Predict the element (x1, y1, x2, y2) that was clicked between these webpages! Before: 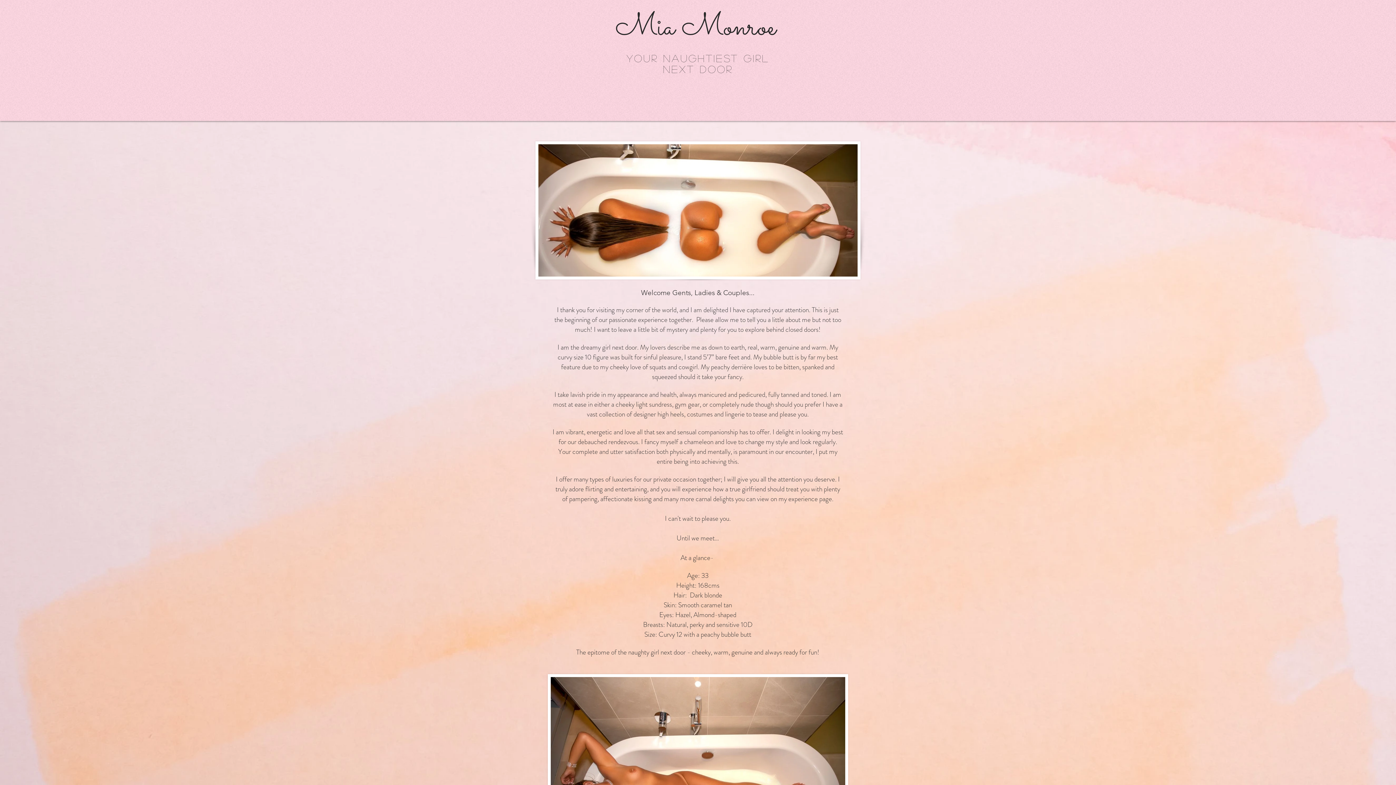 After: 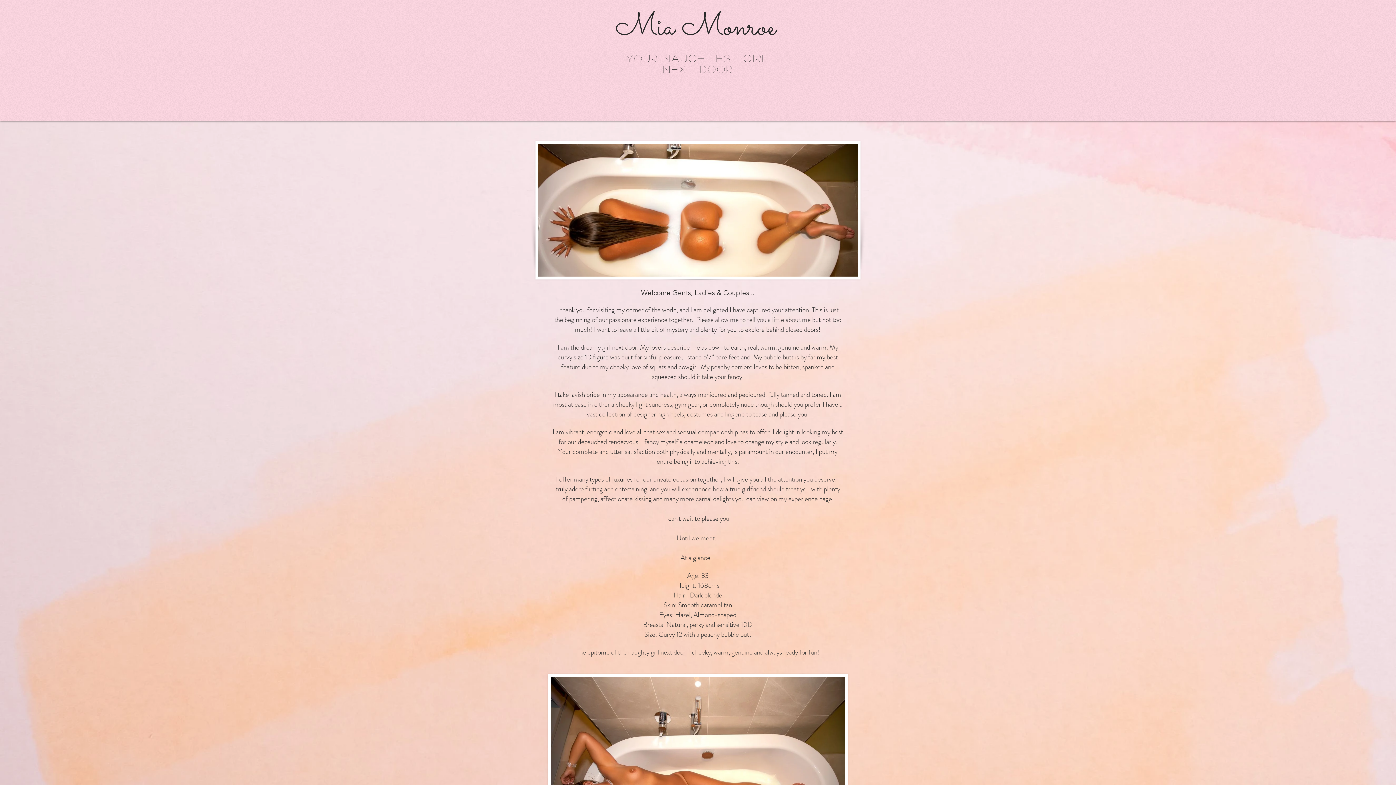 Action: bbox: (519, 87, 572, 110) label: Home